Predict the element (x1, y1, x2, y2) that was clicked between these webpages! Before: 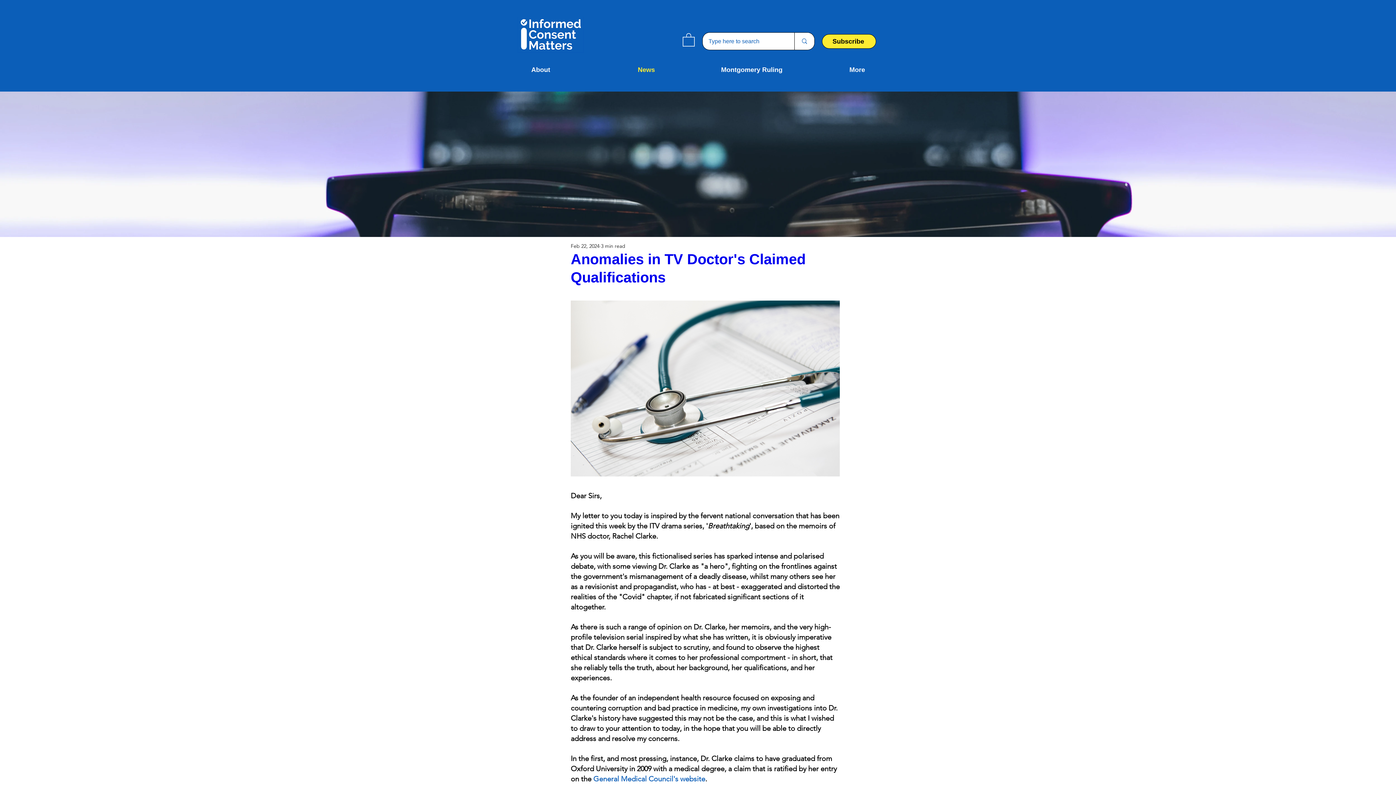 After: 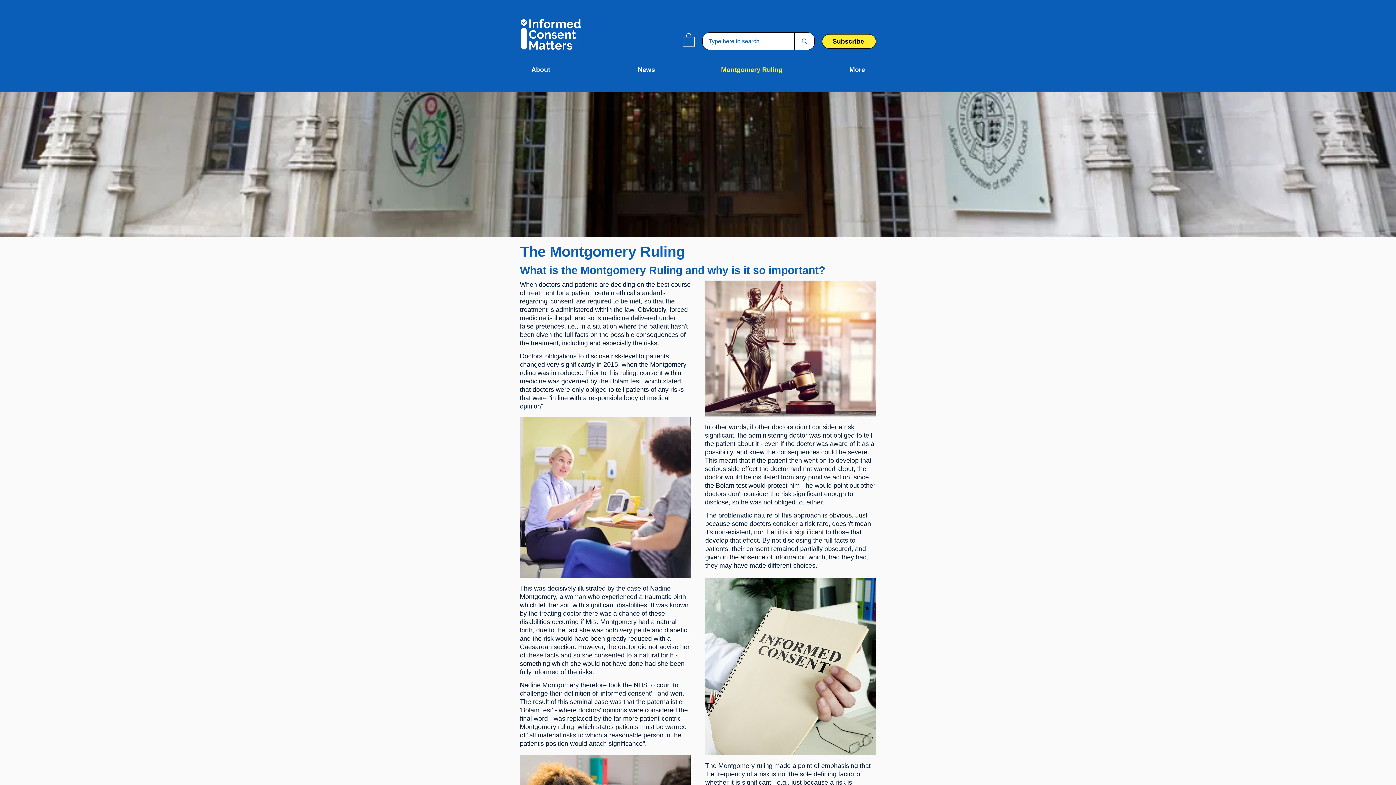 Action: bbox: (699, 64, 804, 72) label: Montgomery Ruling